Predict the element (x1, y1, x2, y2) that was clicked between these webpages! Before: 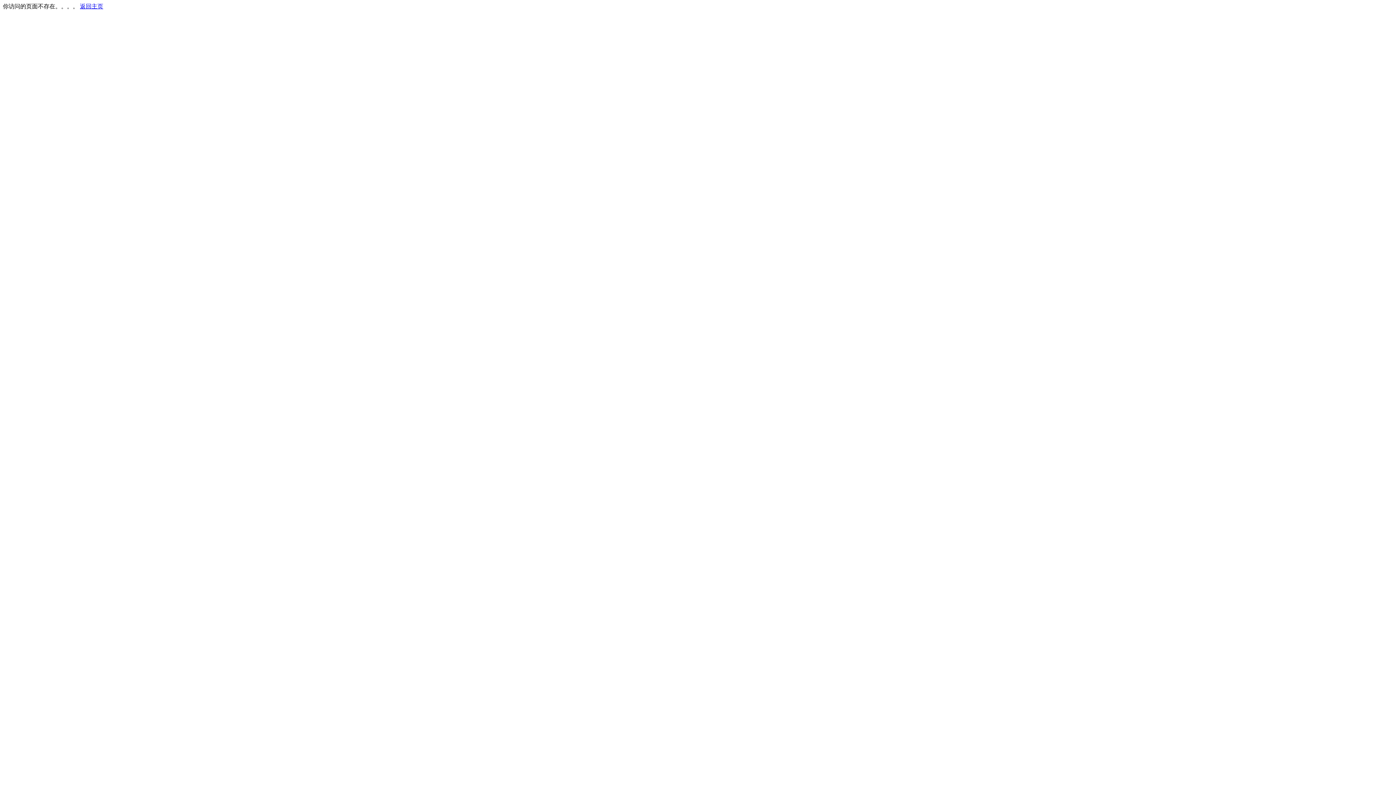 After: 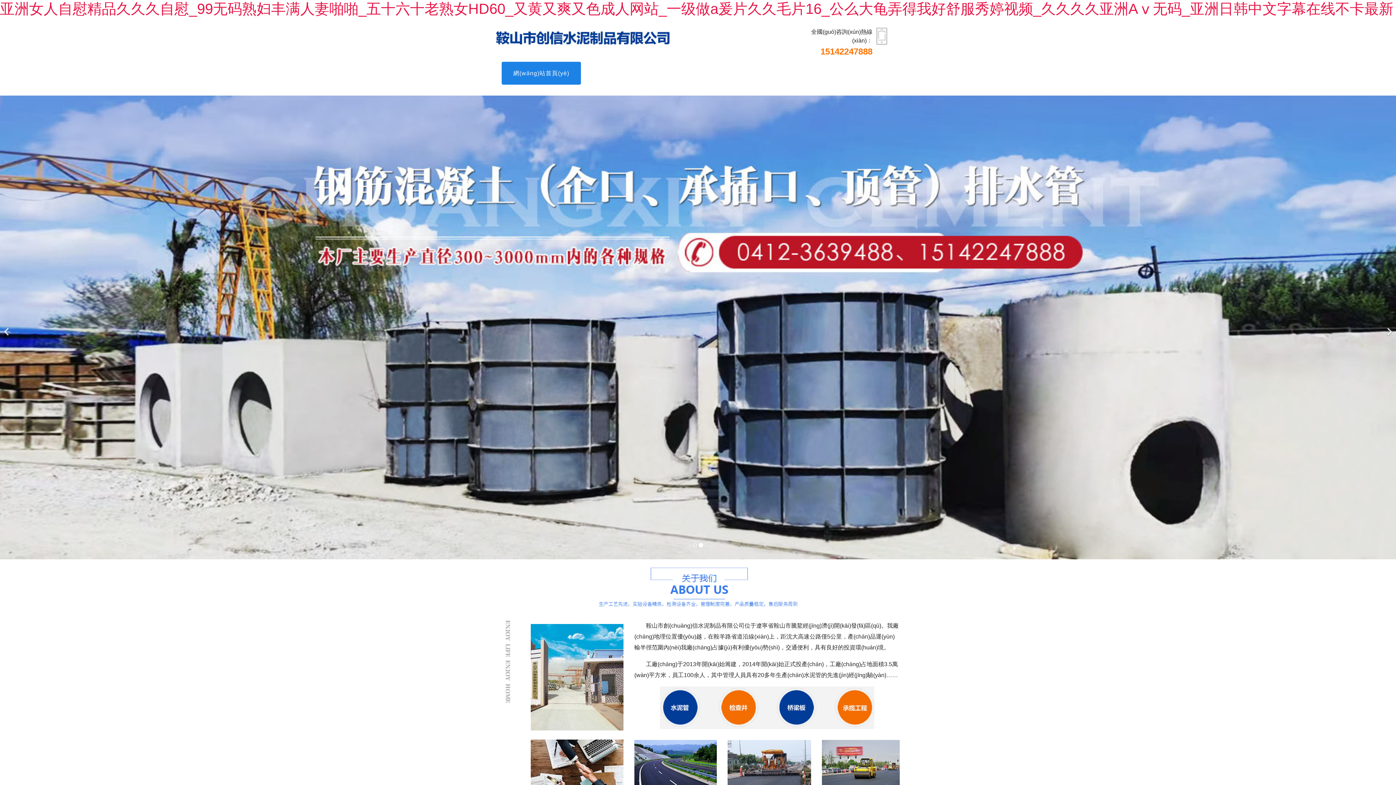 Action: bbox: (80, 3, 103, 9) label: 返回主页